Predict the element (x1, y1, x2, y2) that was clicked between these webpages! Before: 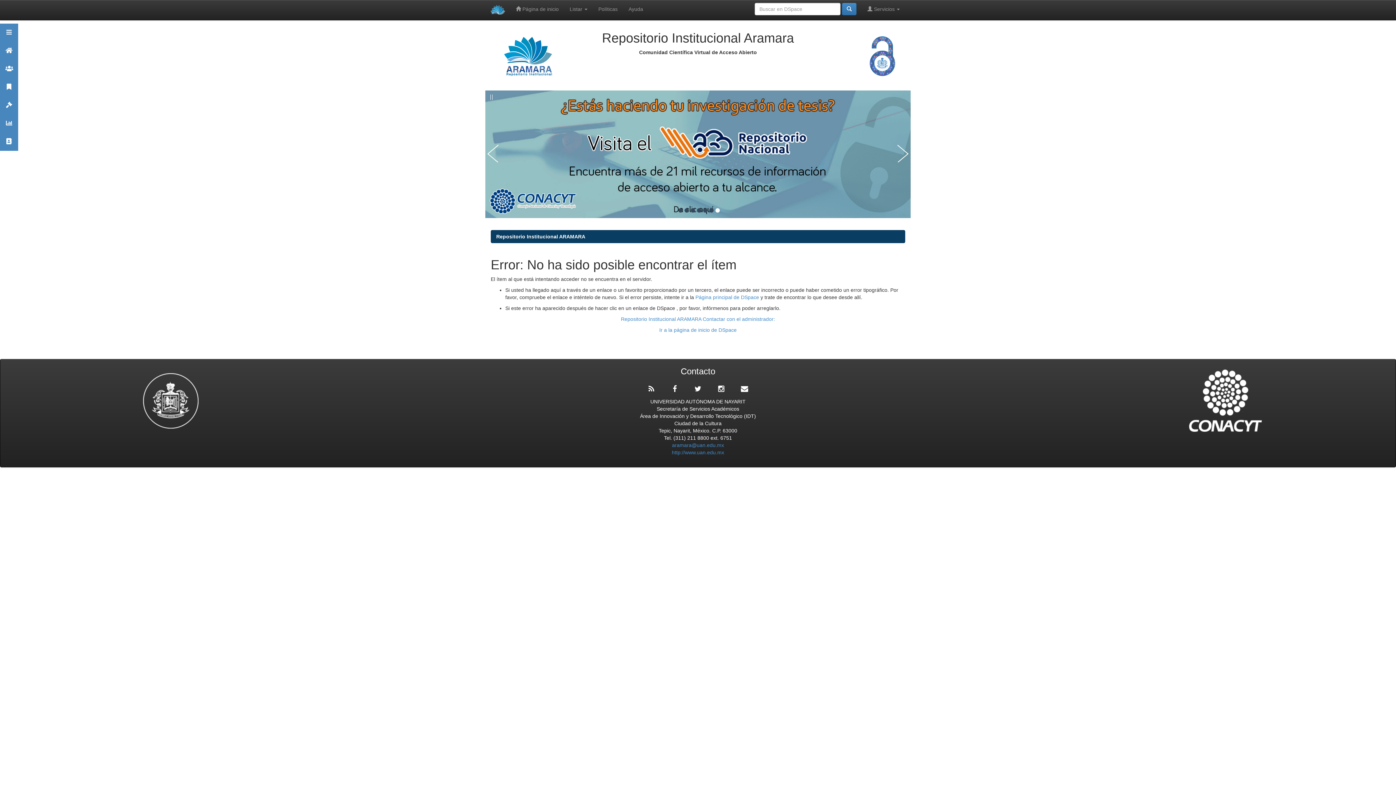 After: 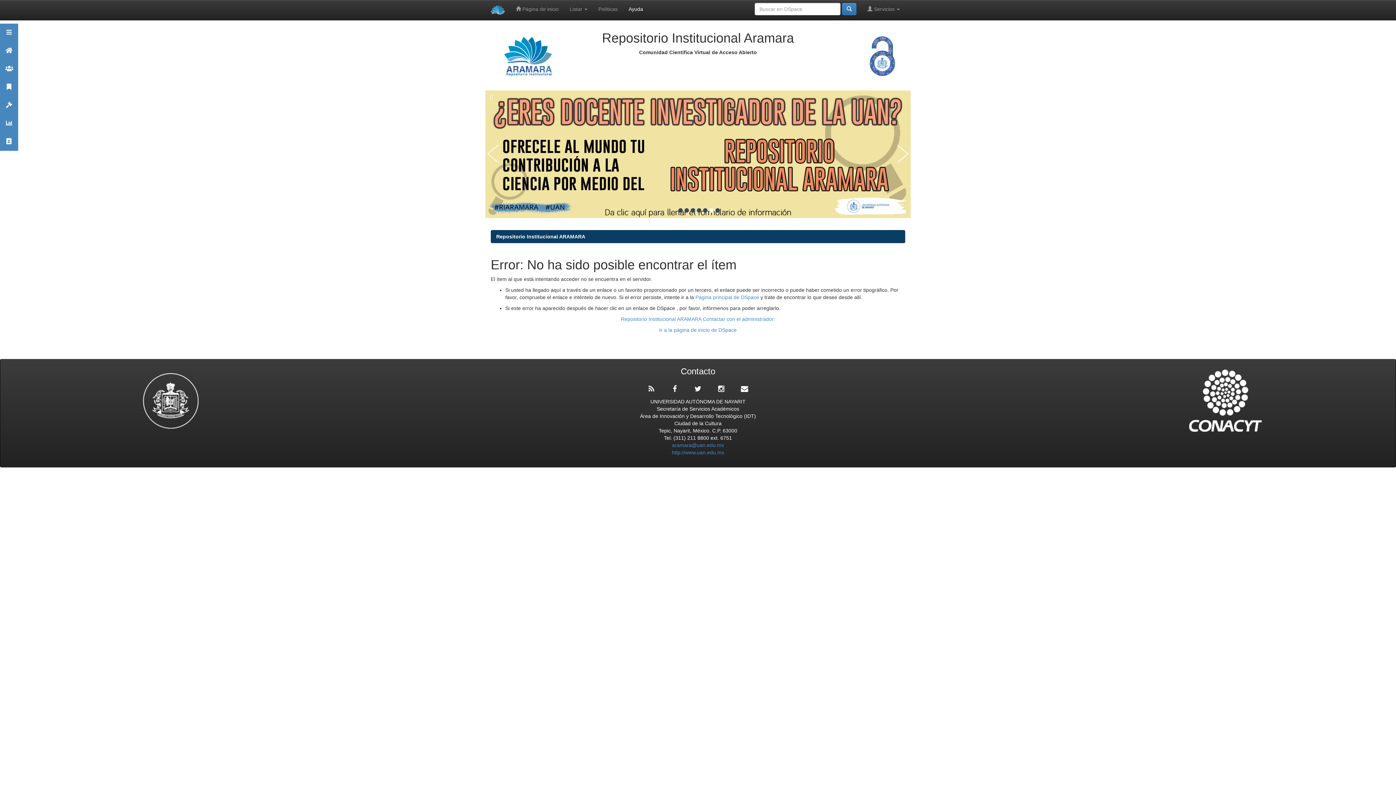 Action: label: Ayuda bbox: (623, 0, 648, 18)